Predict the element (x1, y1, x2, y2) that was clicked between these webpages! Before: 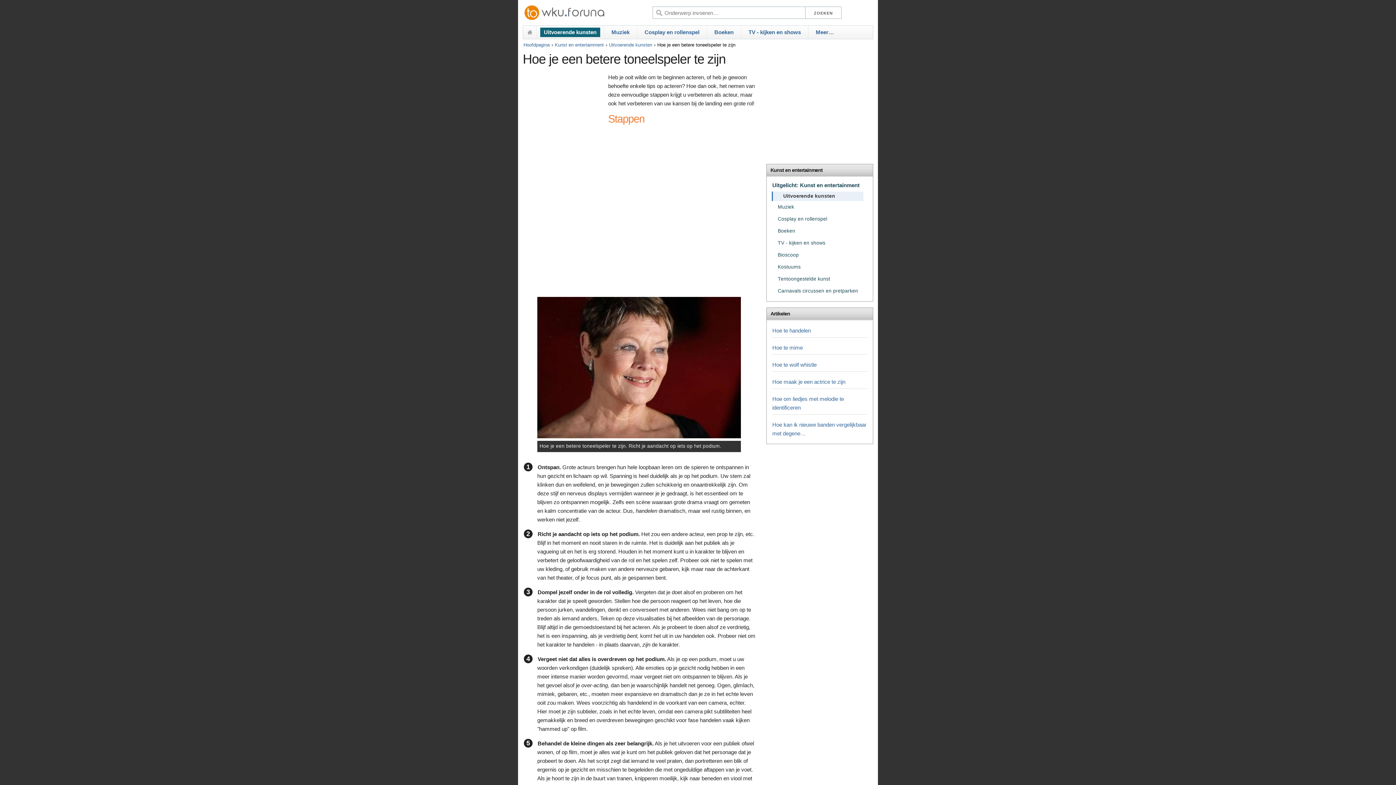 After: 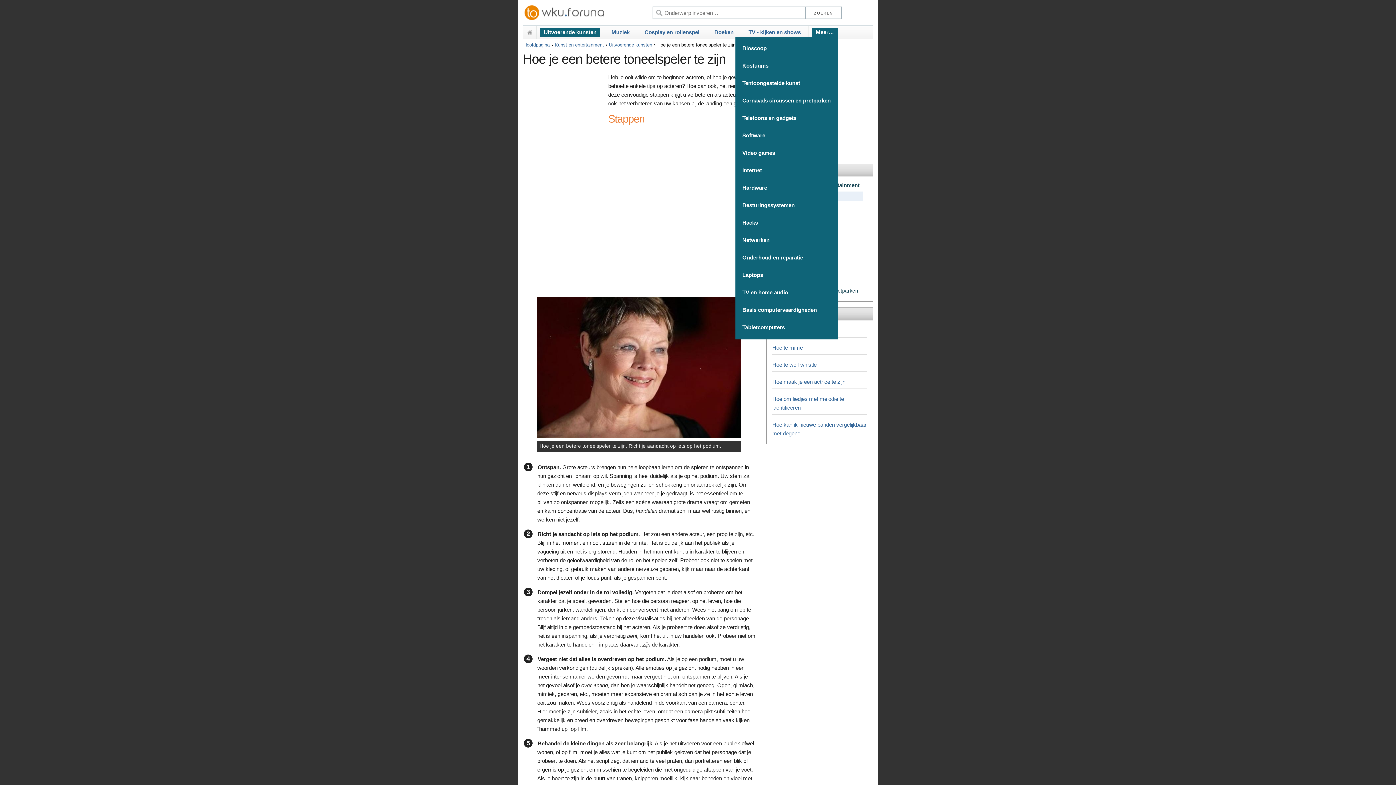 Action: bbox: (812, 27, 837, 37) label: Meer…